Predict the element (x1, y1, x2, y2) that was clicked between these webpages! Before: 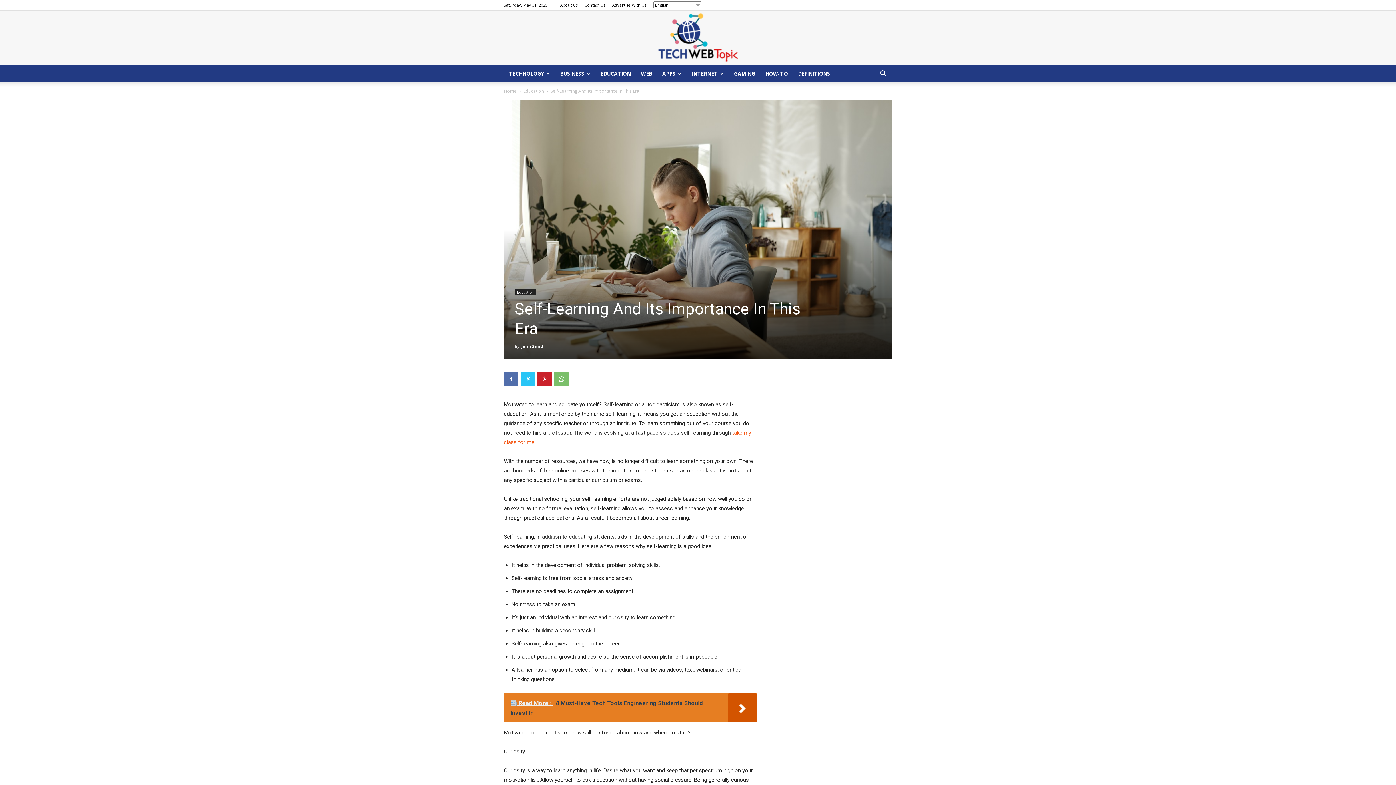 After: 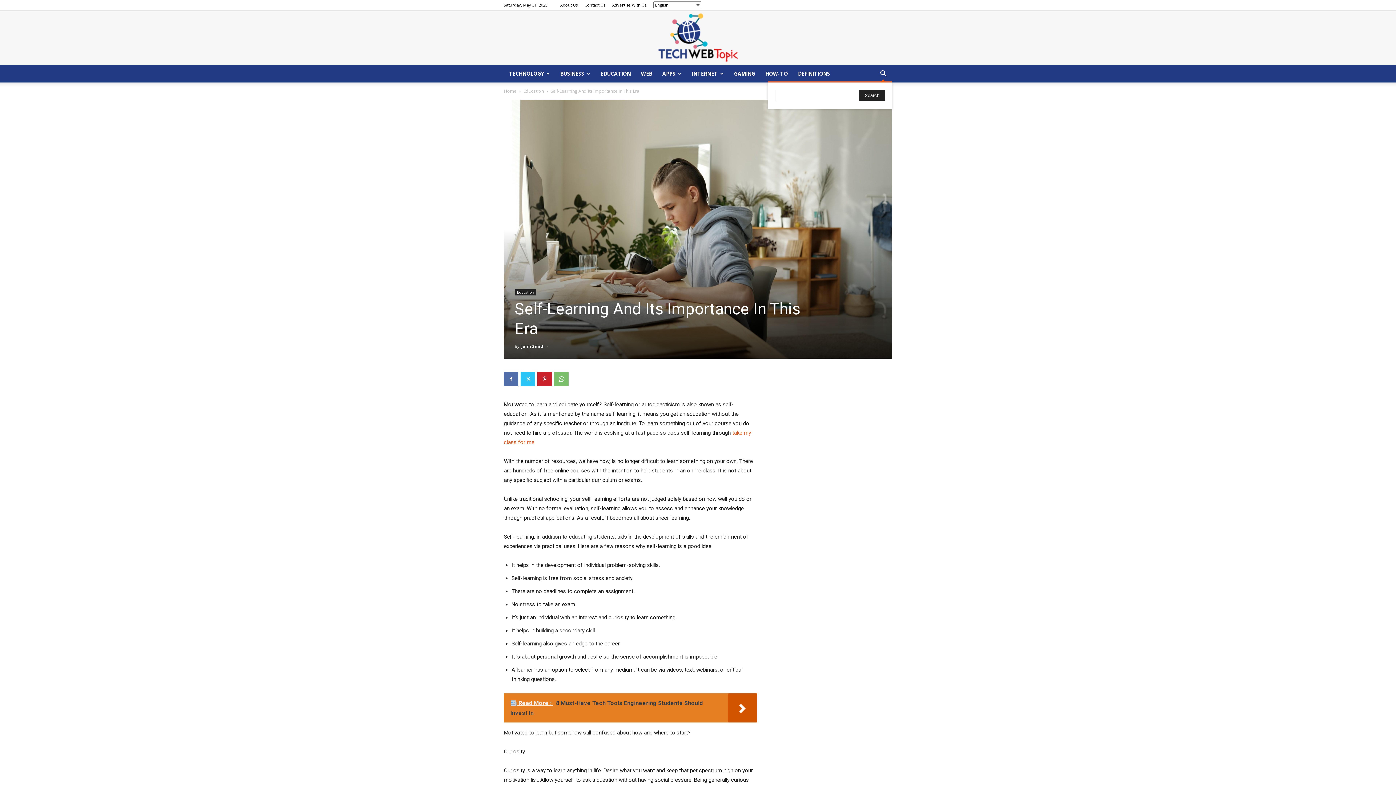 Action: bbox: (874, 70, 892, 77) label: Search